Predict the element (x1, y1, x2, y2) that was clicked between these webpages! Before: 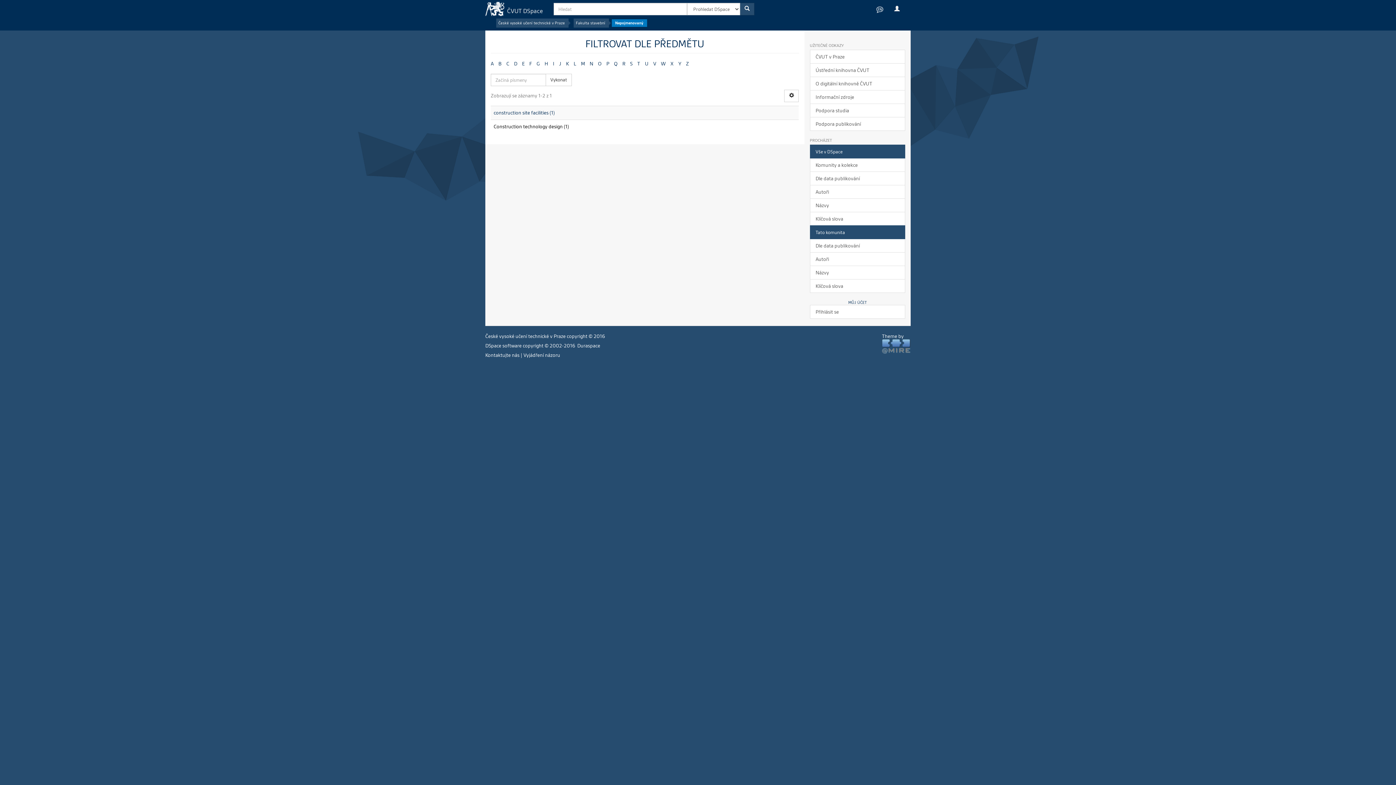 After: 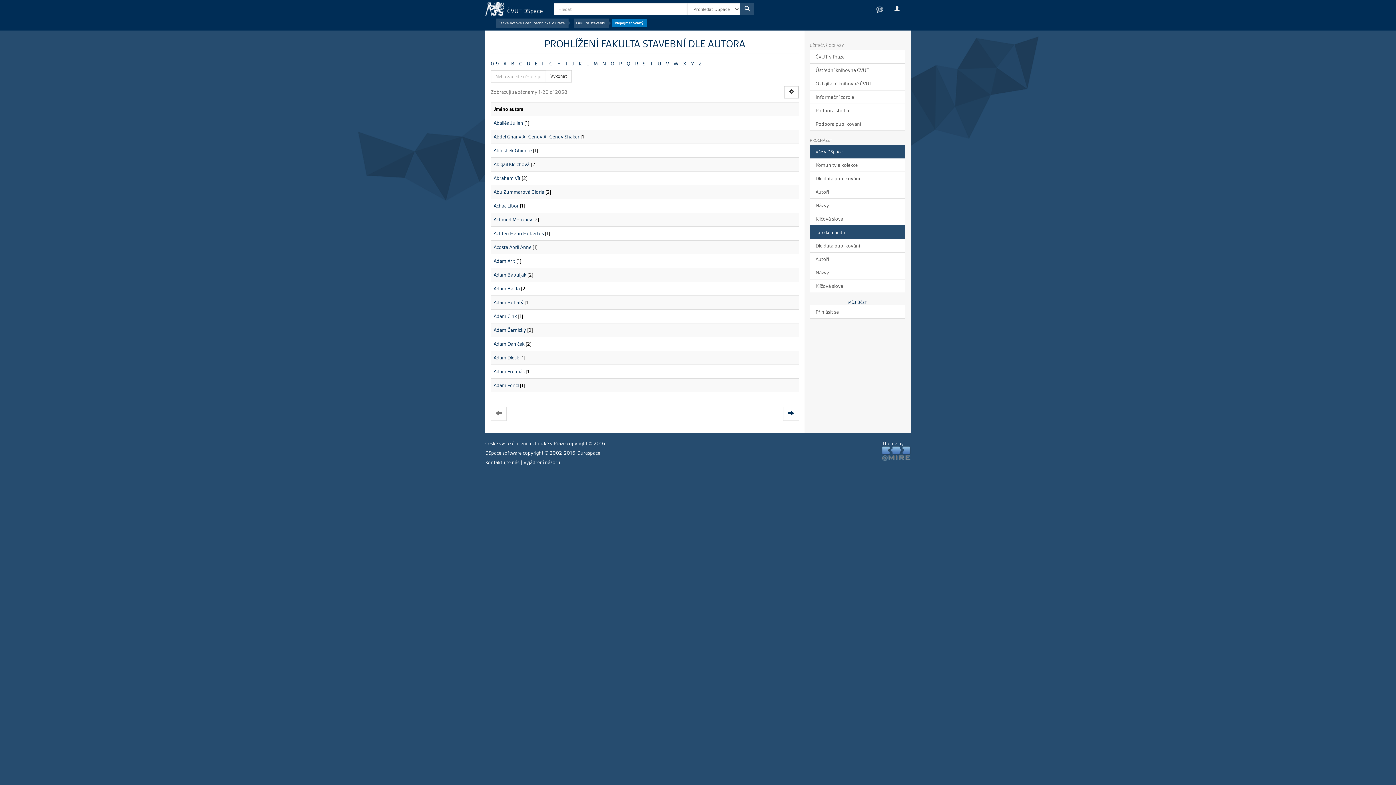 Action: label: Autoři bbox: (810, 252, 905, 266)